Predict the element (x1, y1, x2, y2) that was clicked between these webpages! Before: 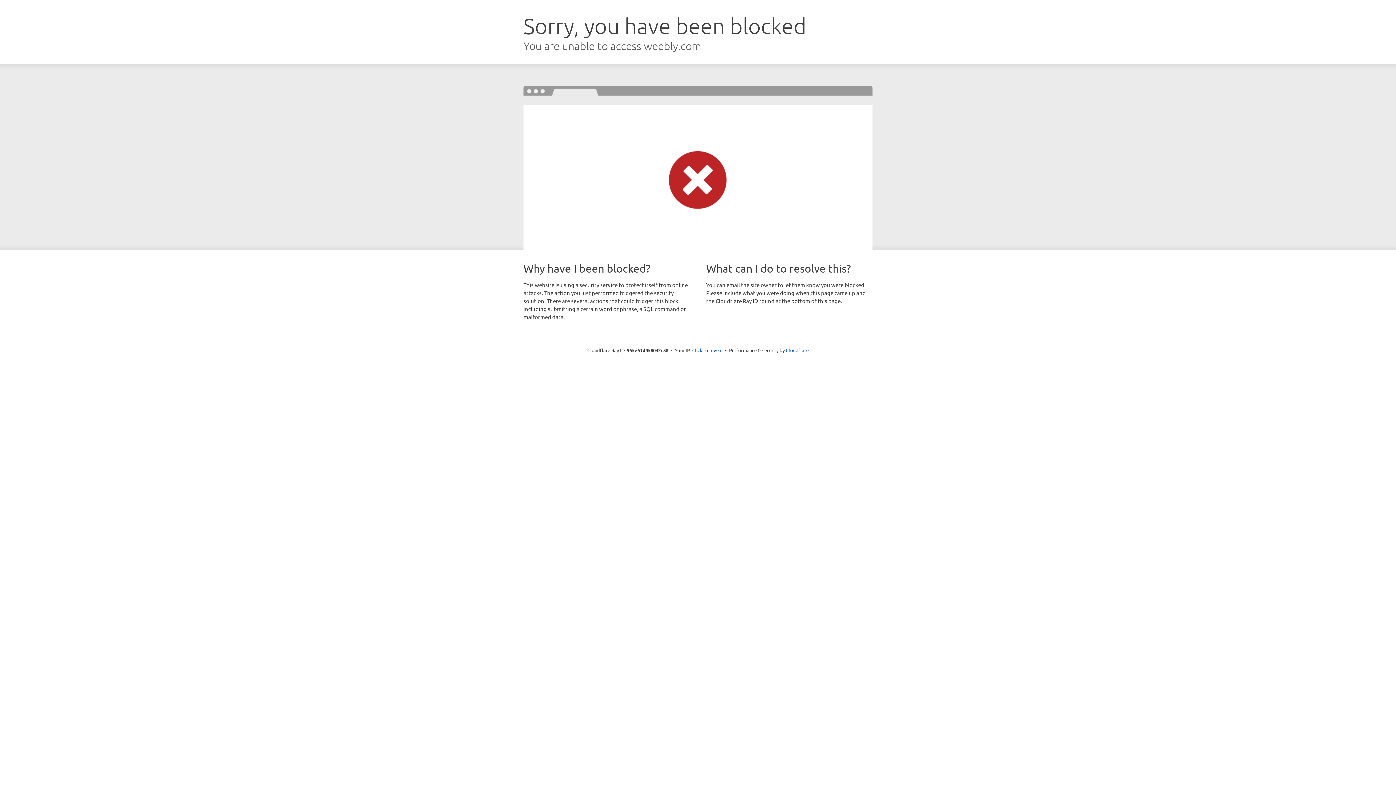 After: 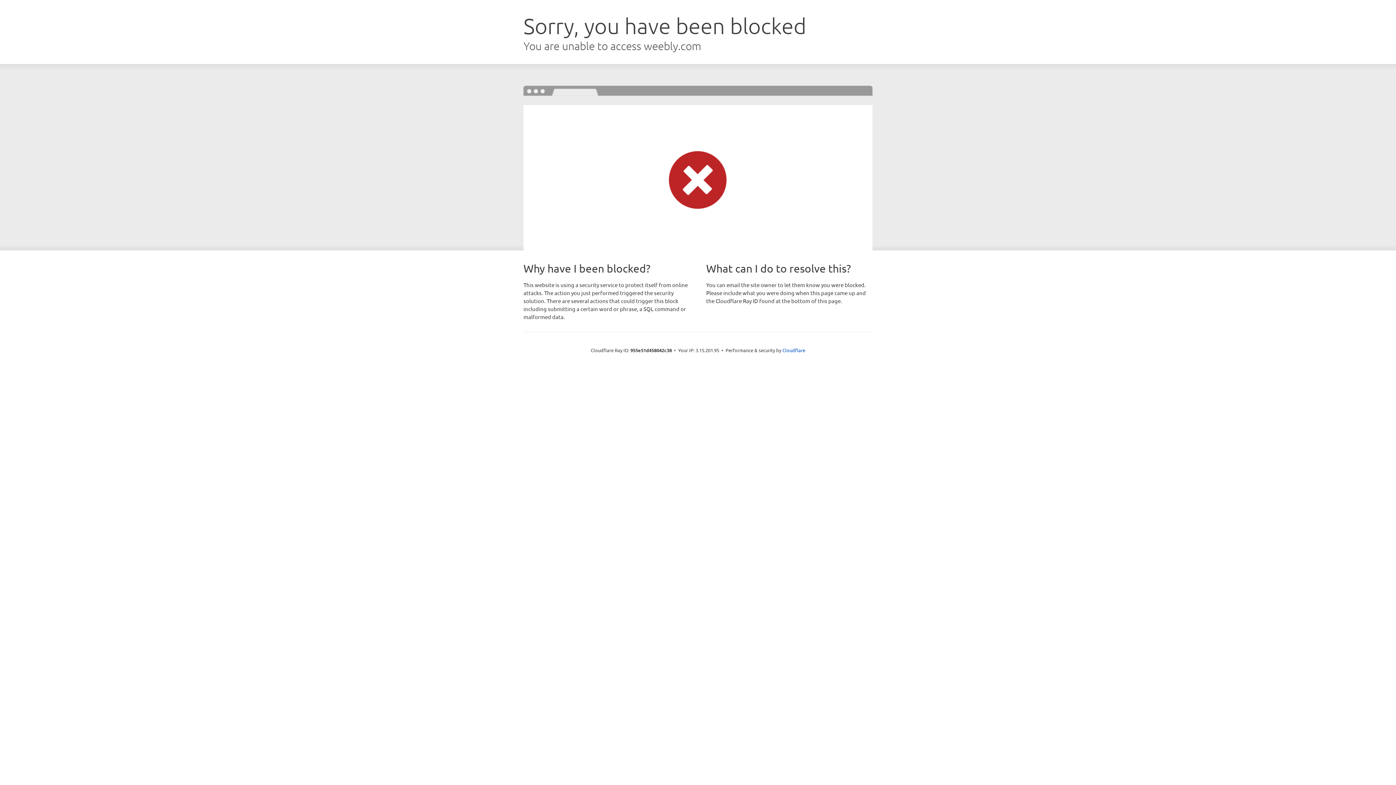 Action: label: Click to reveal bbox: (692, 346, 722, 353)